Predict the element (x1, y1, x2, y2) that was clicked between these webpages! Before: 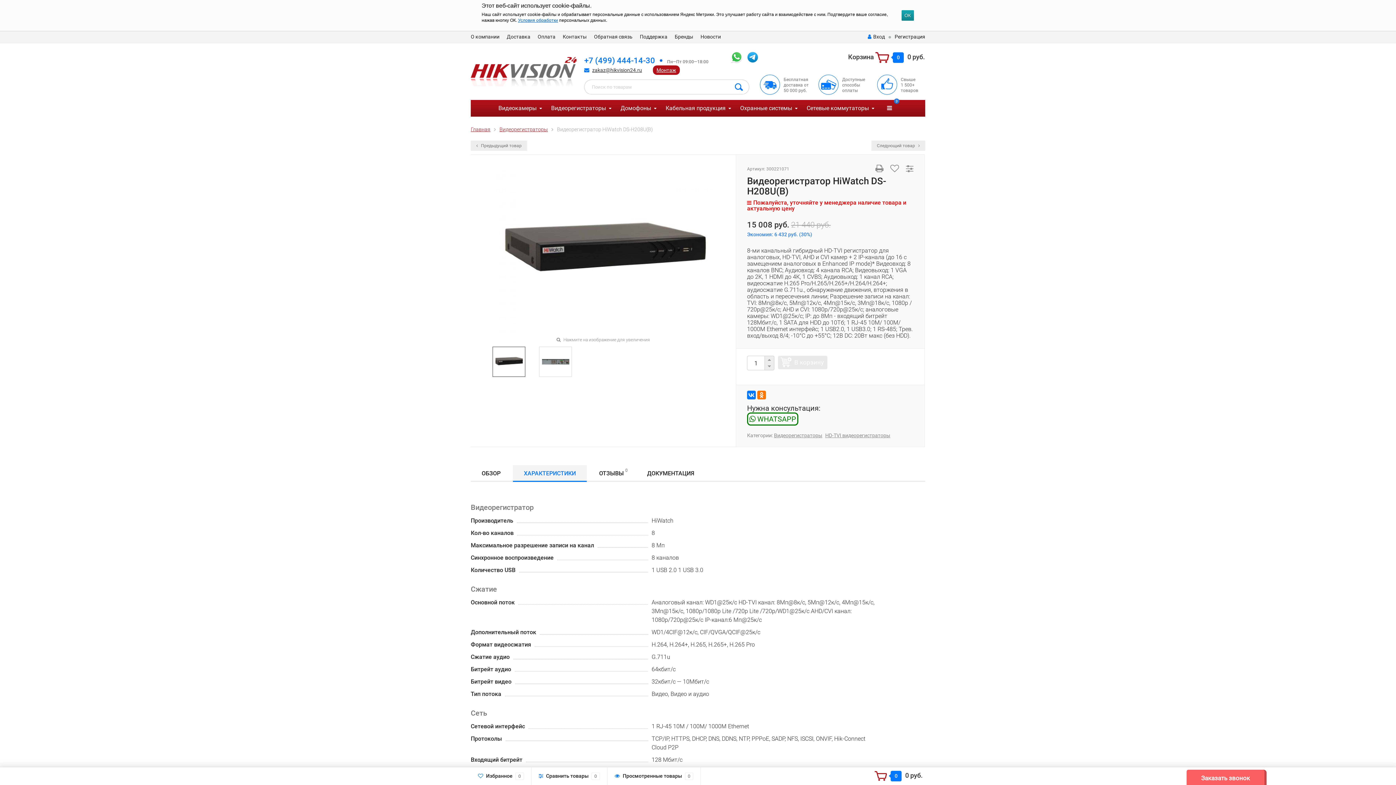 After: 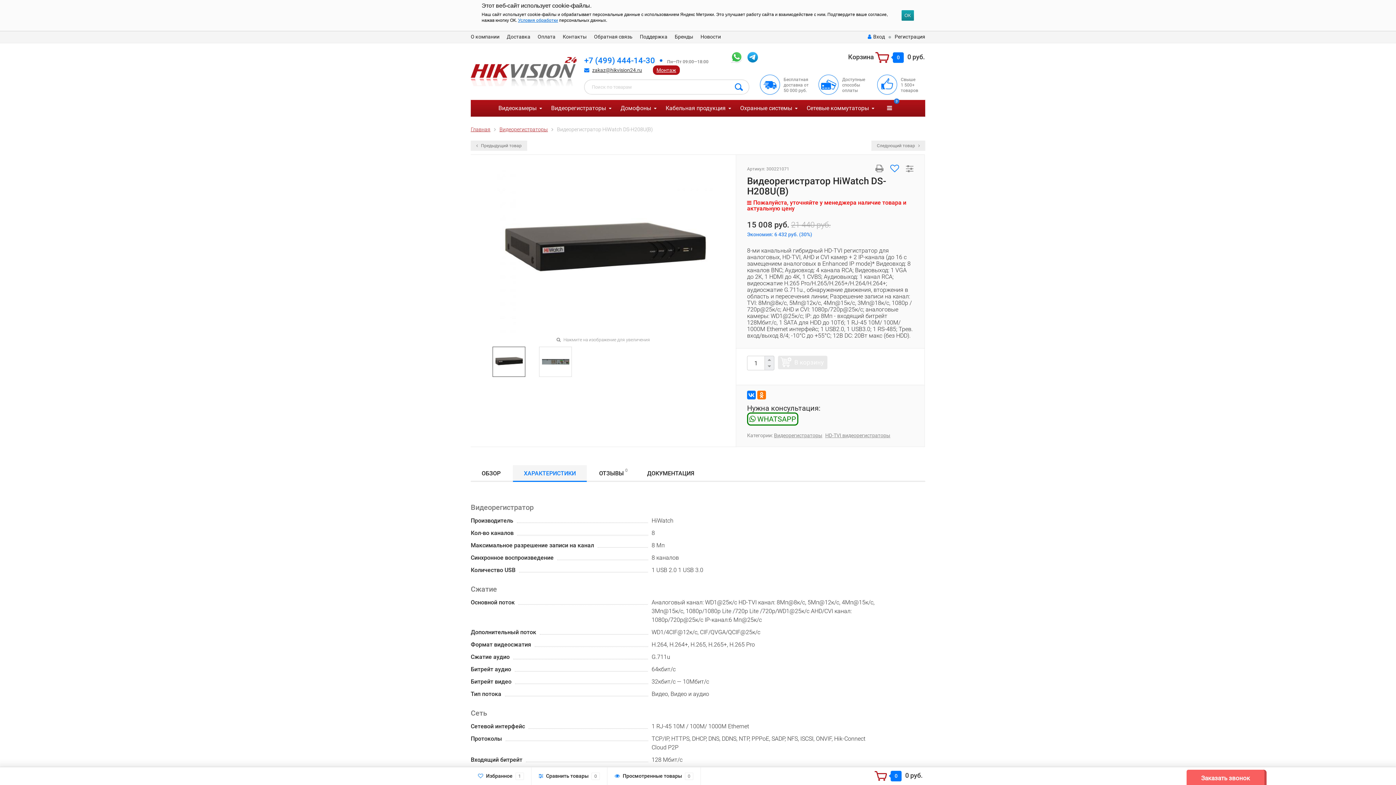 Action: bbox: (885, 162, 899, 175)